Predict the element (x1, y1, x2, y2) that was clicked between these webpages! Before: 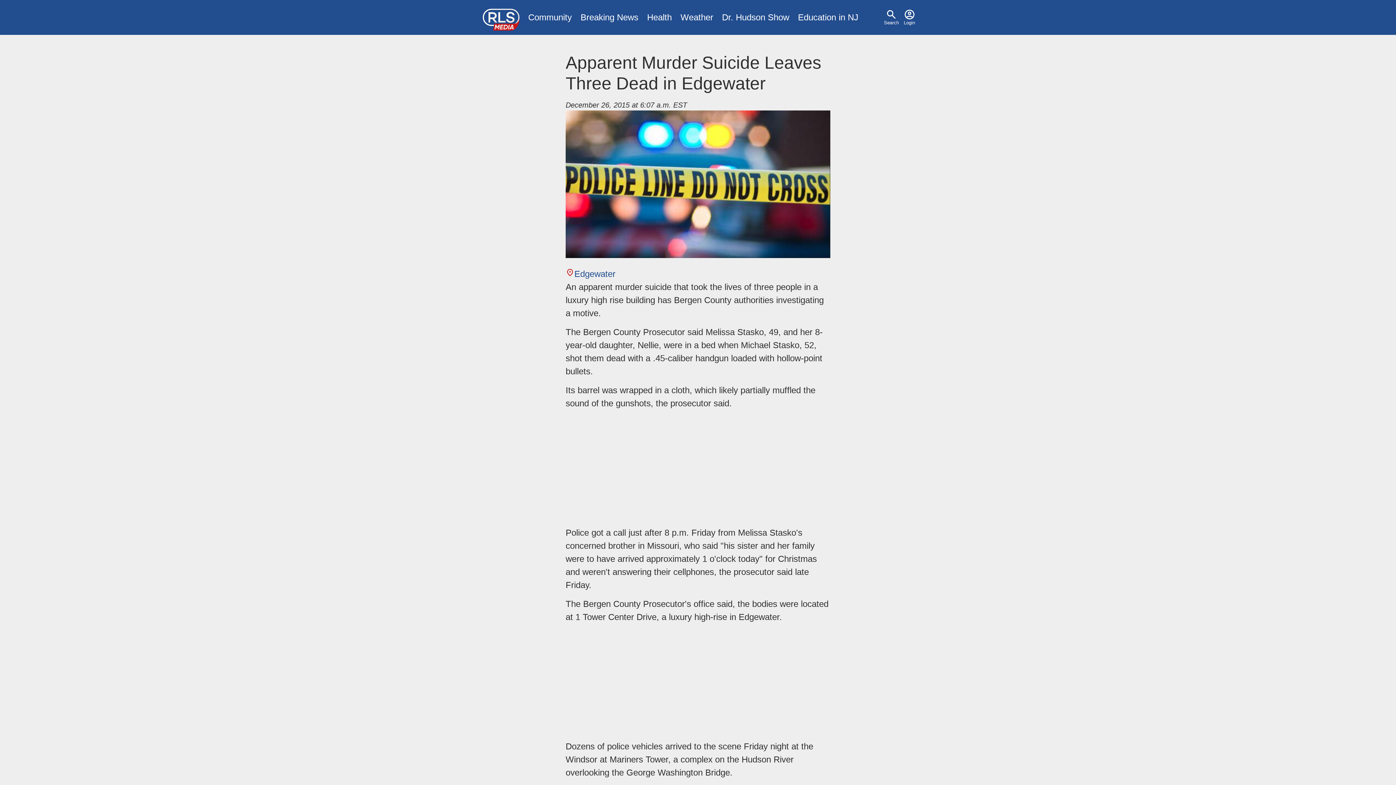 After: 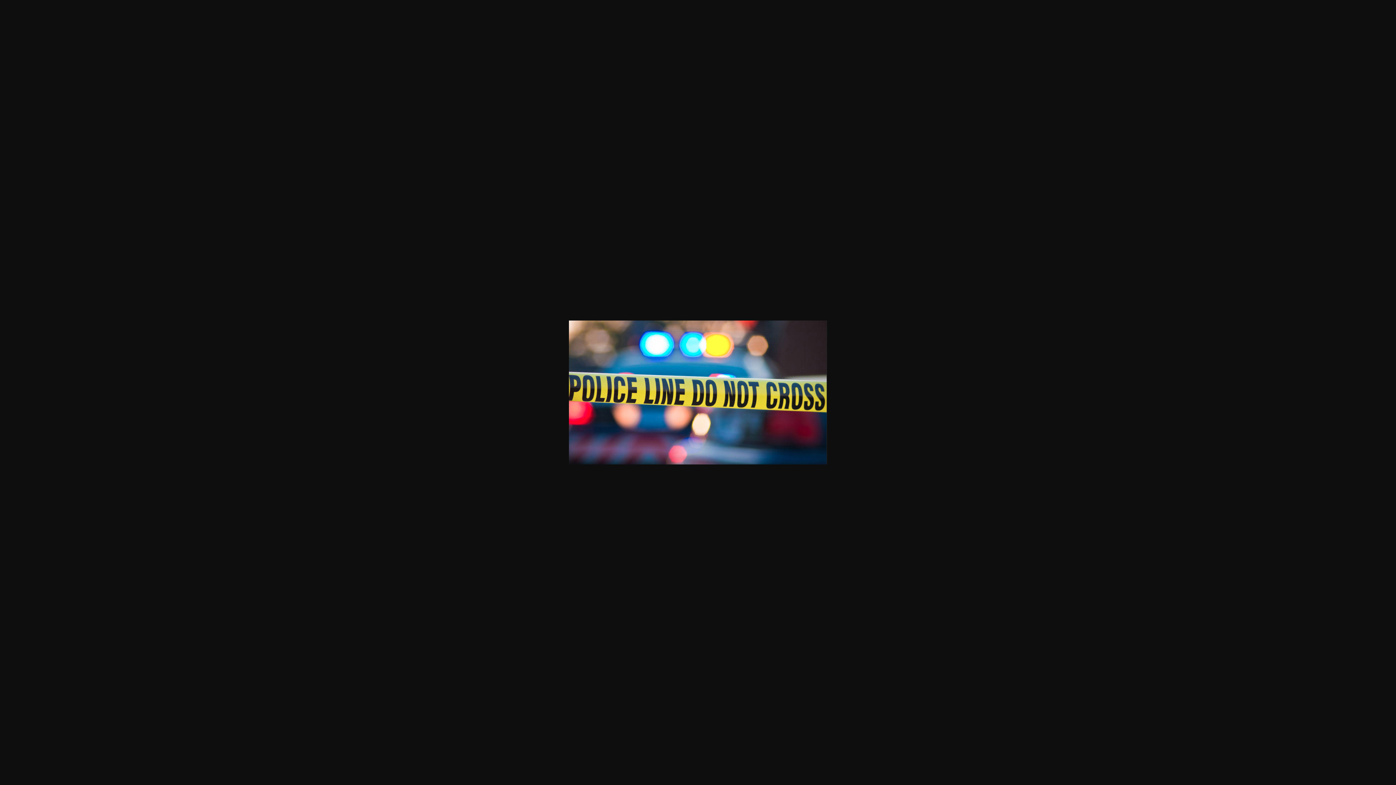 Action: bbox: (565, 250, 830, 260)